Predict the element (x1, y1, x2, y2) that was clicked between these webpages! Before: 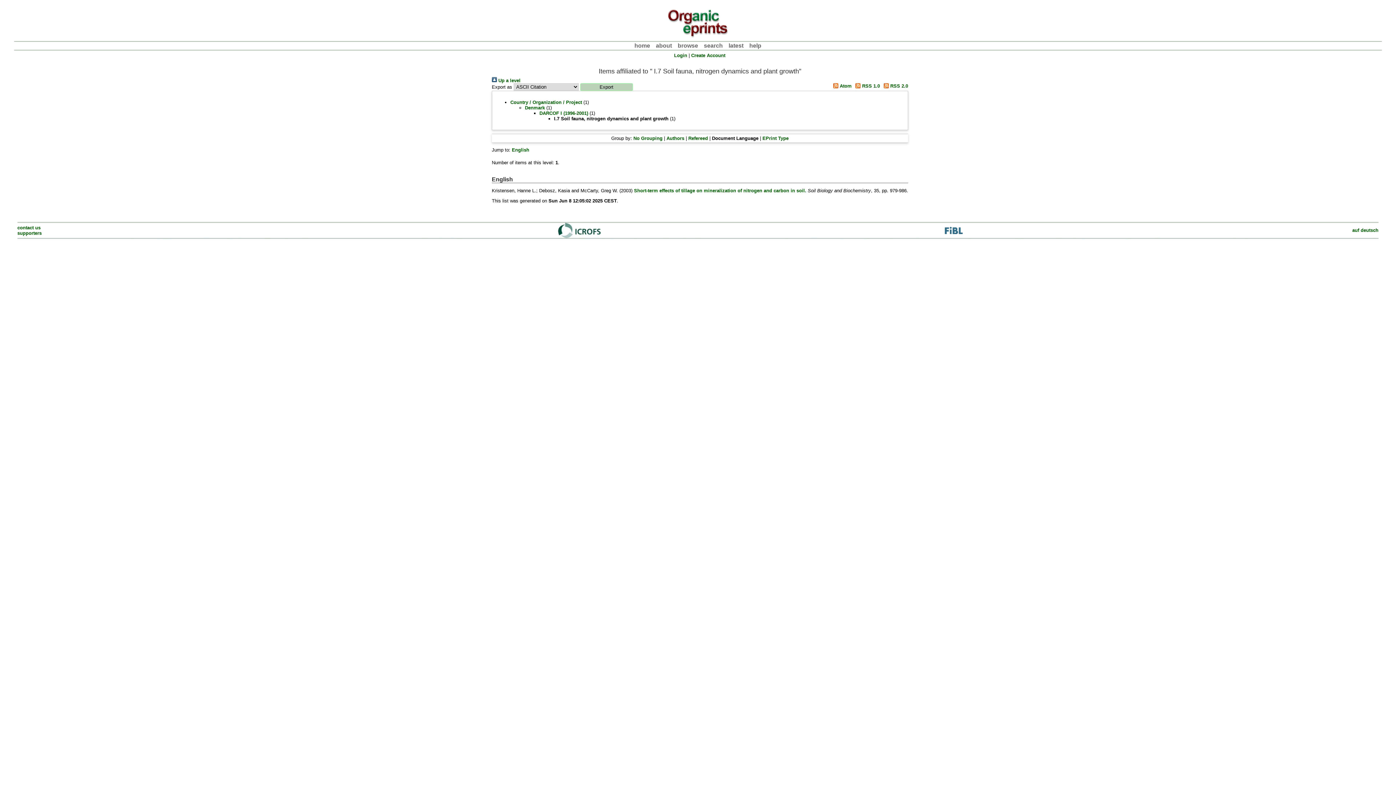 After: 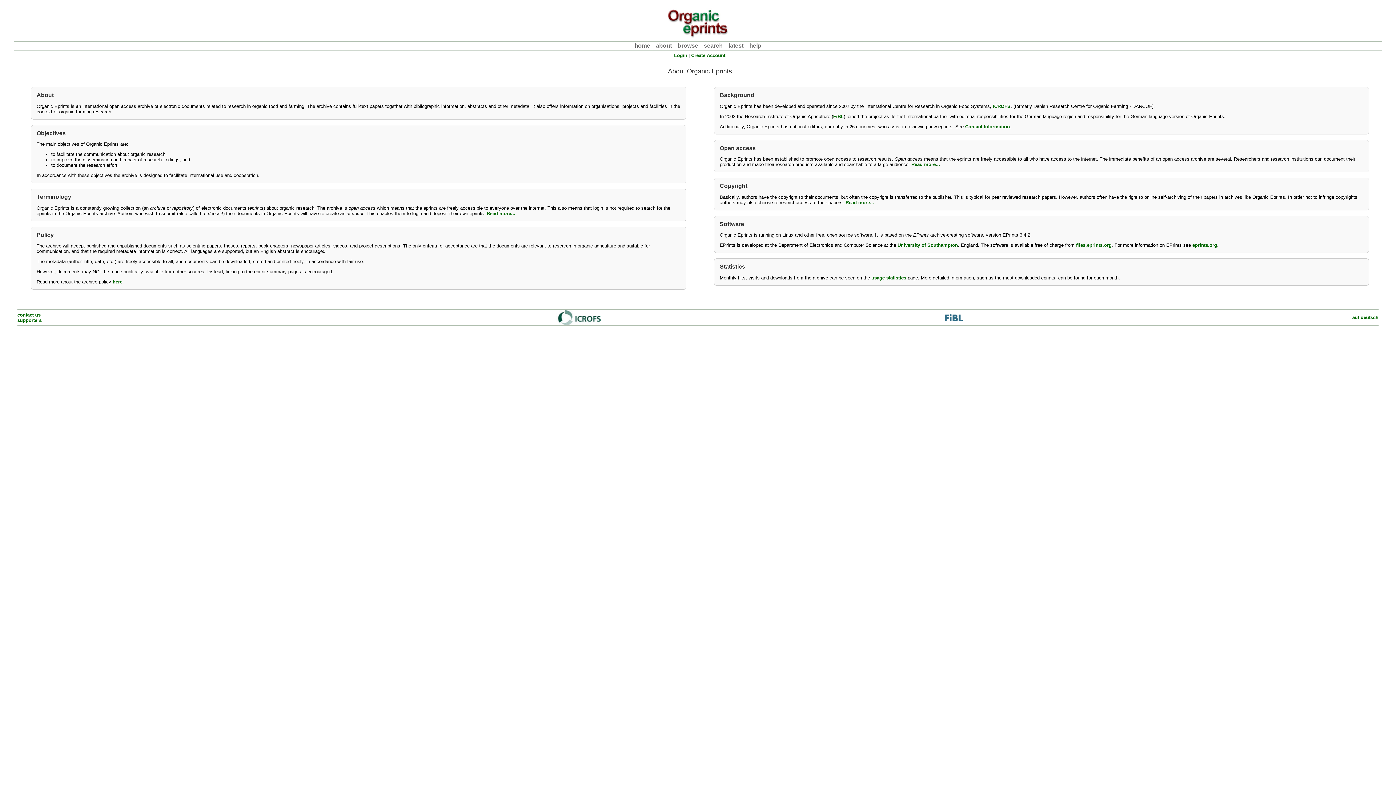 Action: bbox: (656, 42, 672, 48) label: about